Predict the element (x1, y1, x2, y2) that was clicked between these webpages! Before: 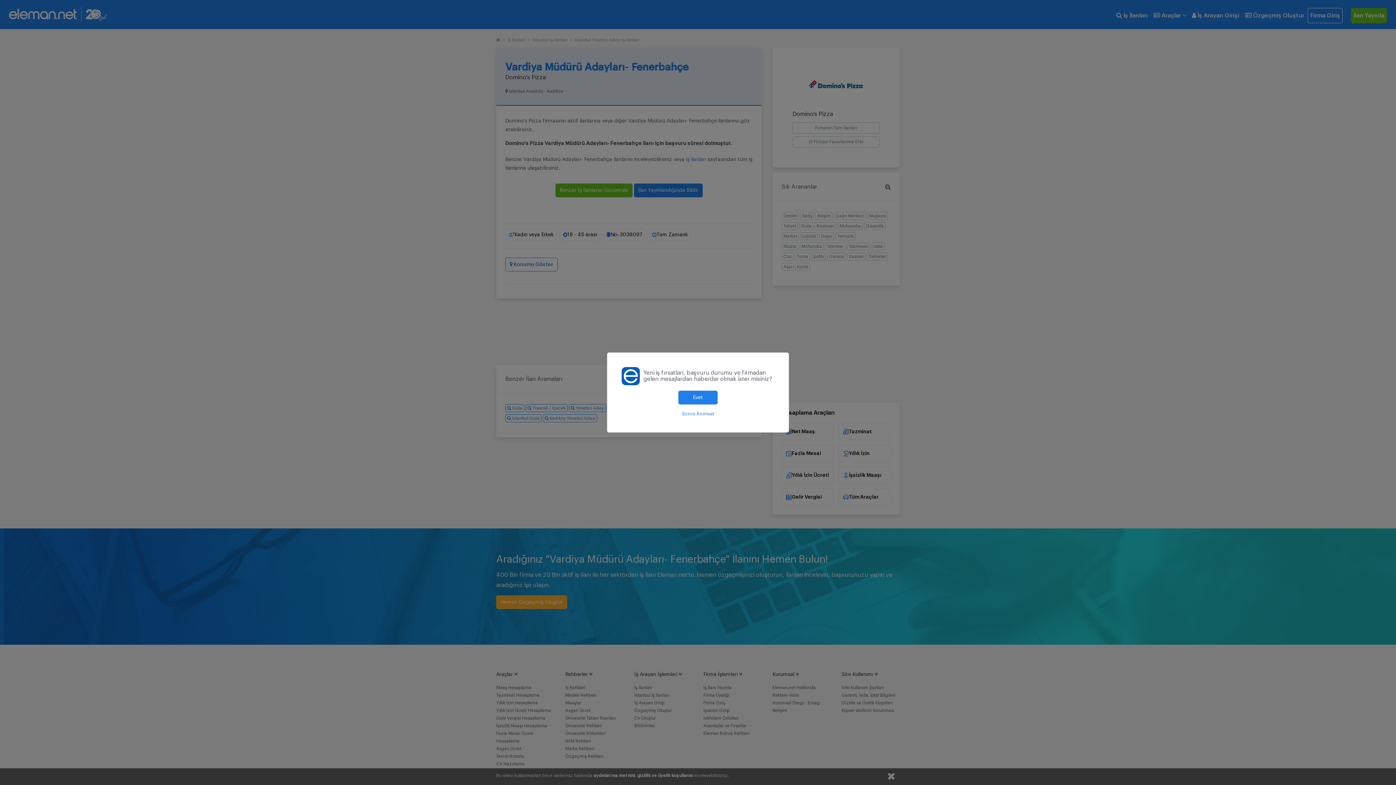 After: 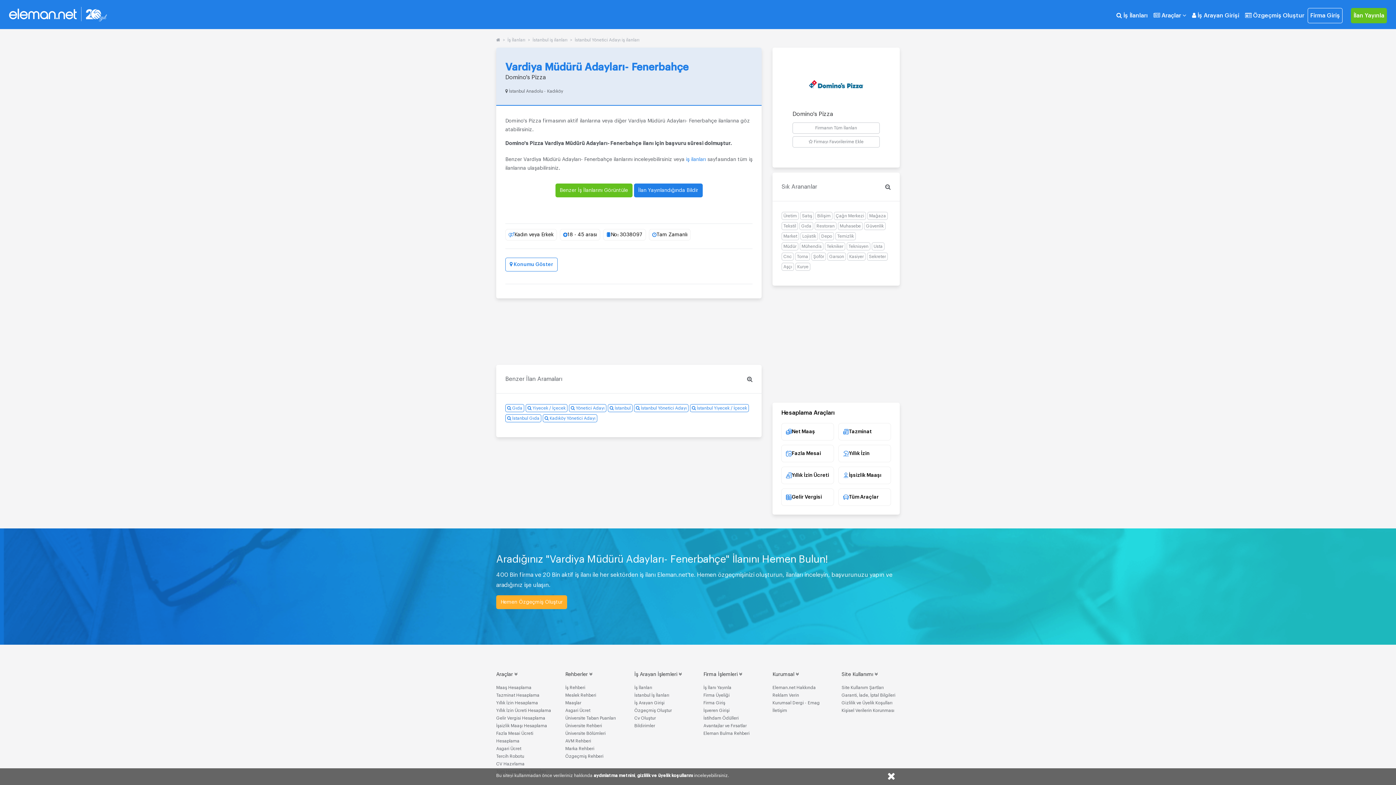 Action: label: Evet bbox: (678, 390, 717, 404)